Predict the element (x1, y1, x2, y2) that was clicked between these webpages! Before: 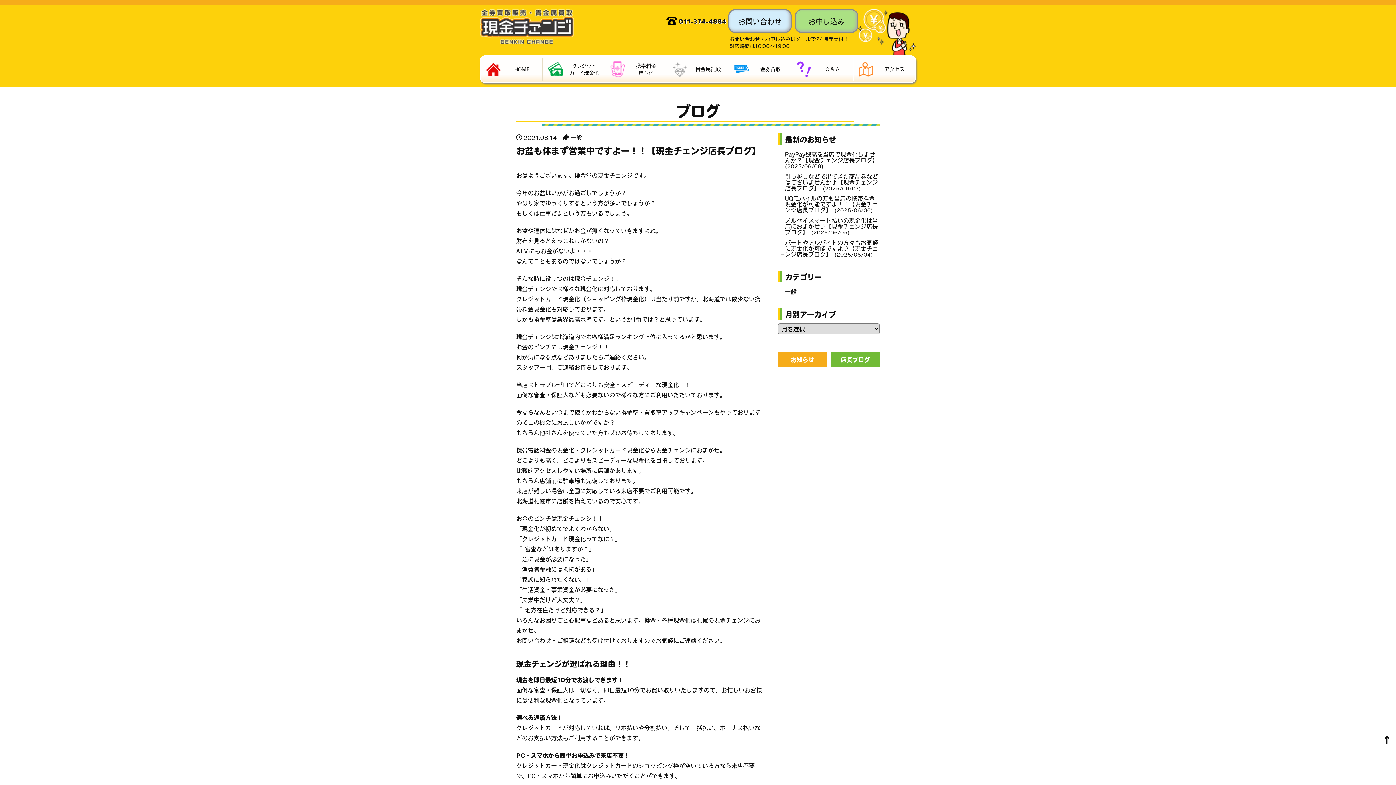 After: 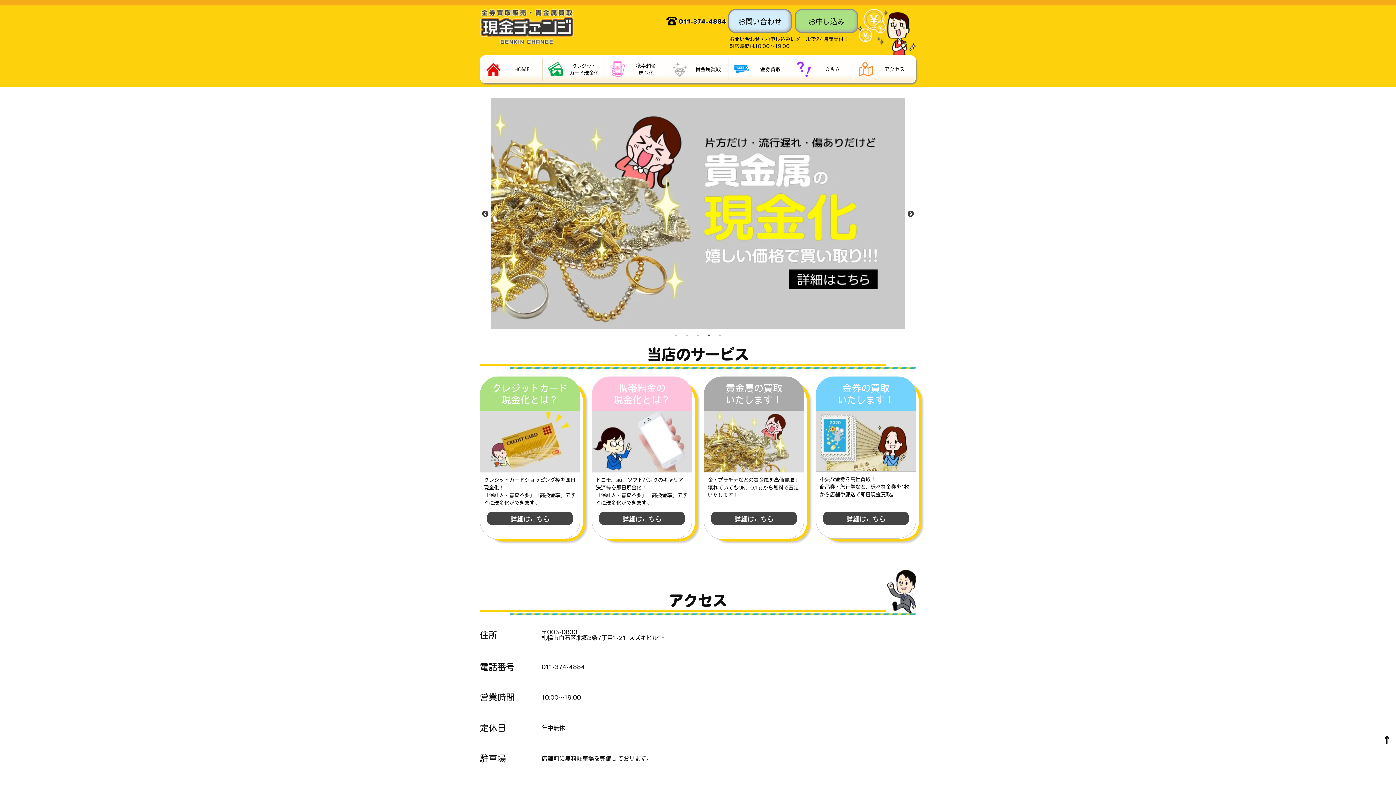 Action: bbox: (480, 9, 574, 44)